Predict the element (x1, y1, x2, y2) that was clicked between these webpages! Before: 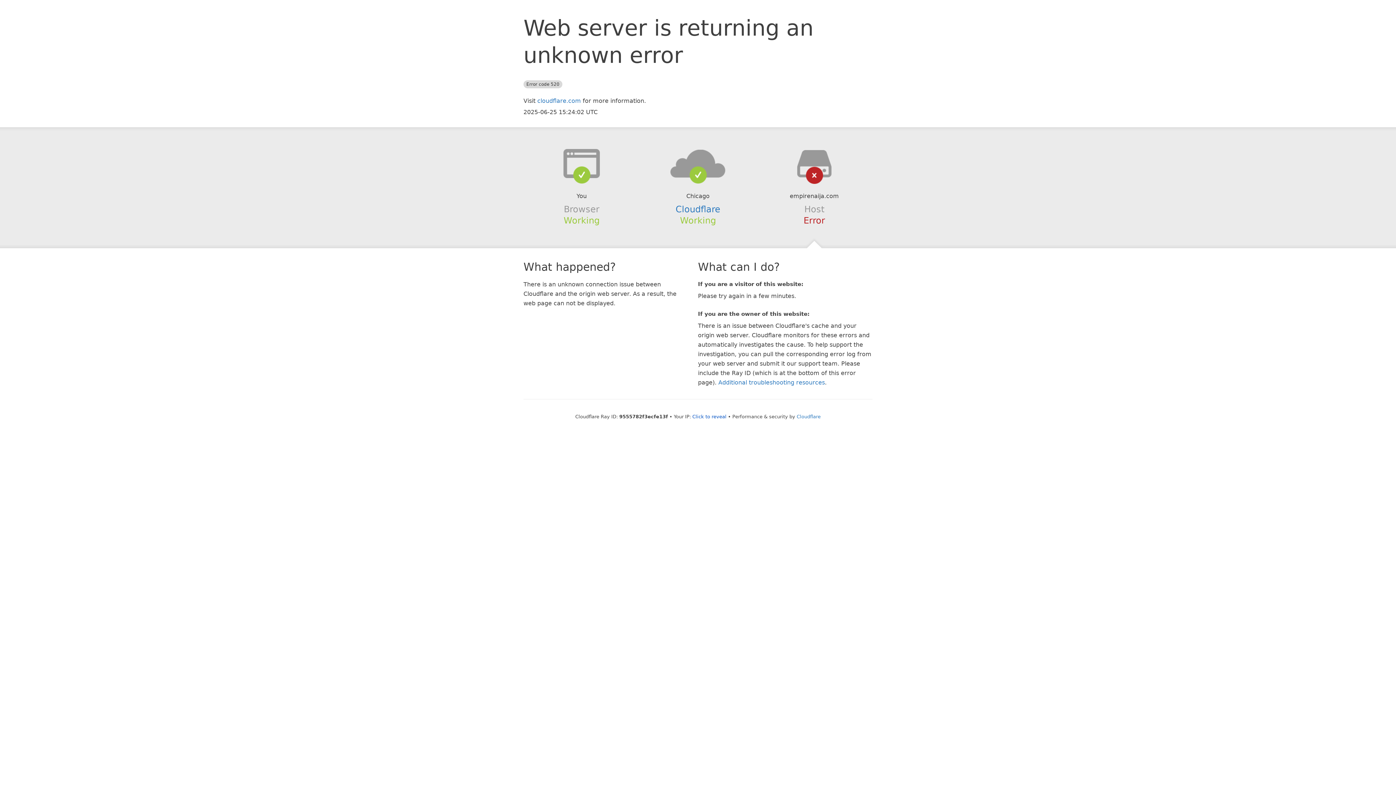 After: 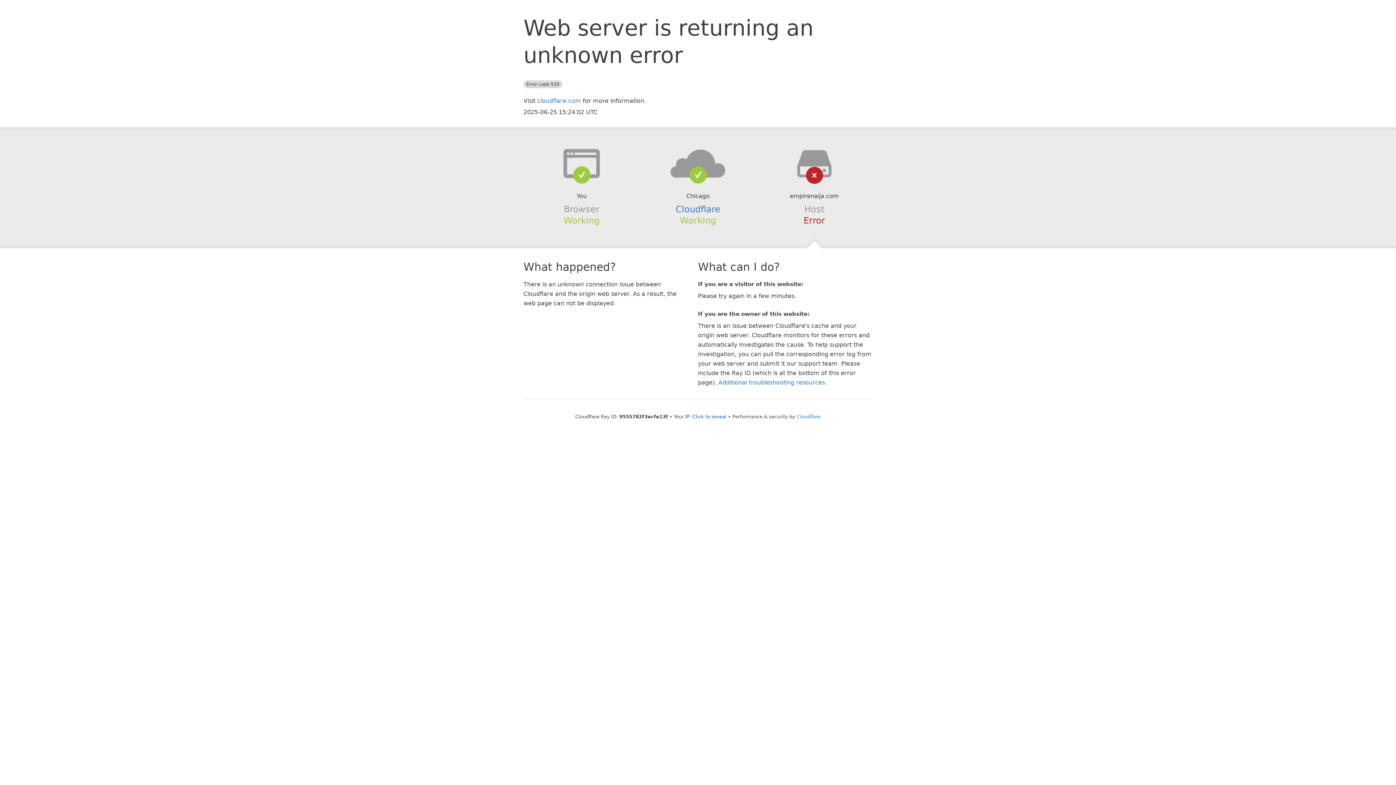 Action: bbox: (639, 148, 756, 178)